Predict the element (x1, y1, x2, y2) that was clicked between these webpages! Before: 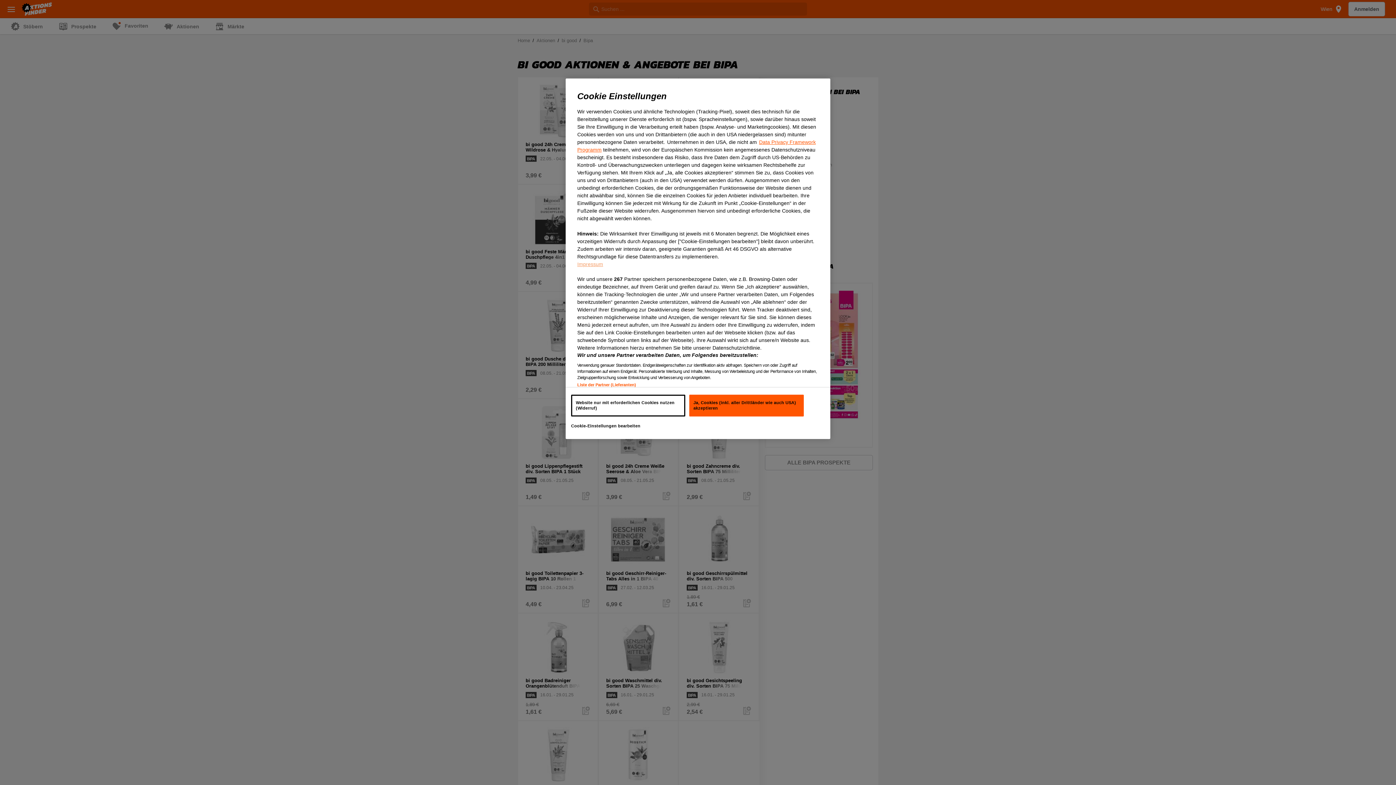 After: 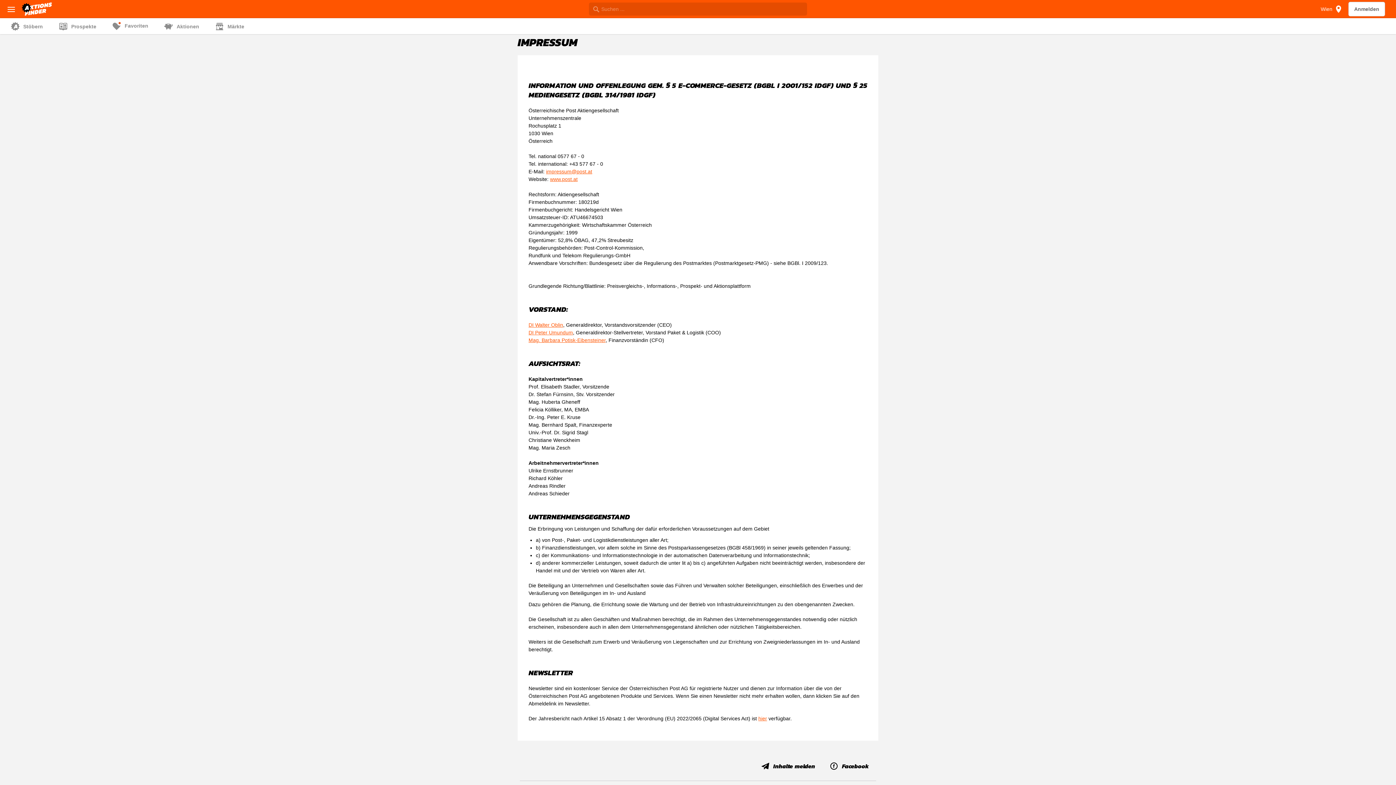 Action: bbox: (577, 261, 603, 267) label: Impressum